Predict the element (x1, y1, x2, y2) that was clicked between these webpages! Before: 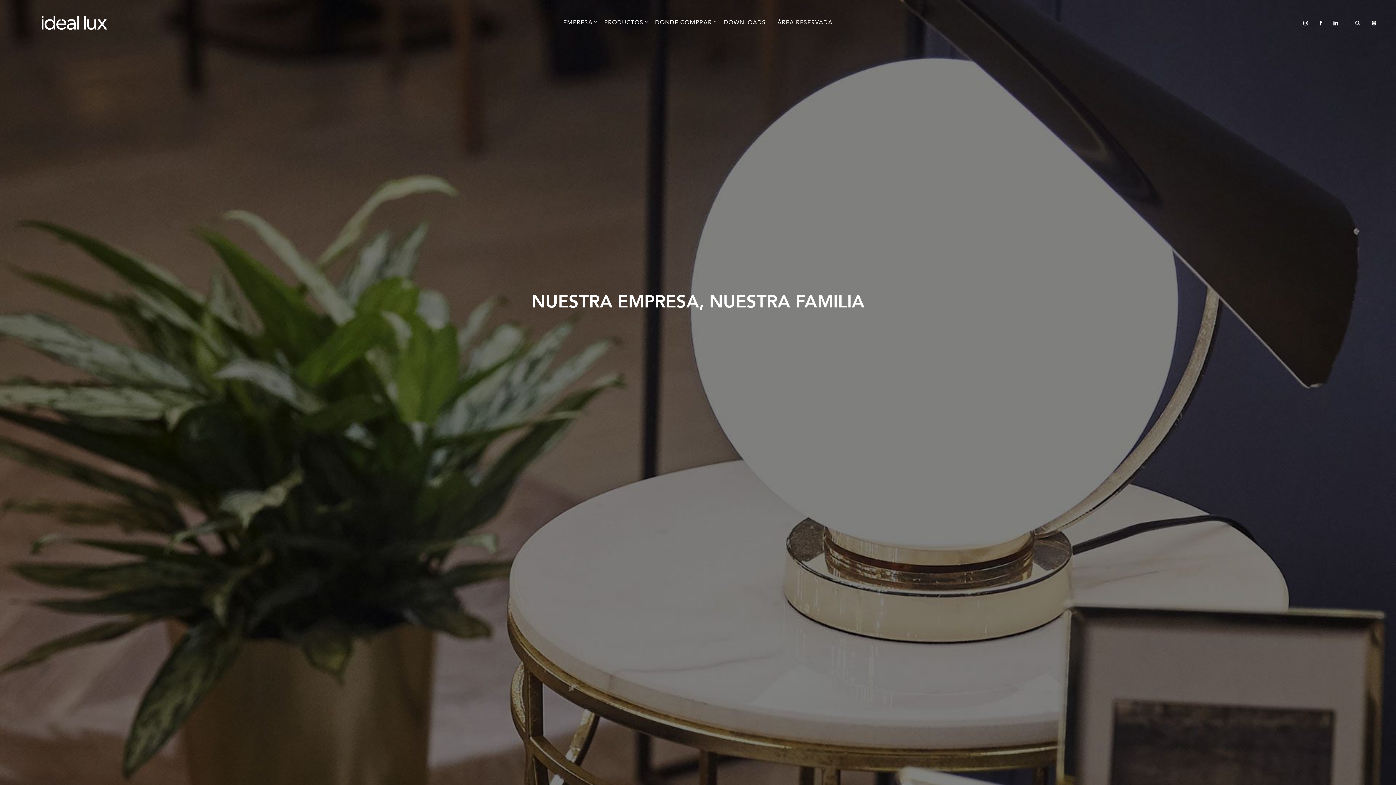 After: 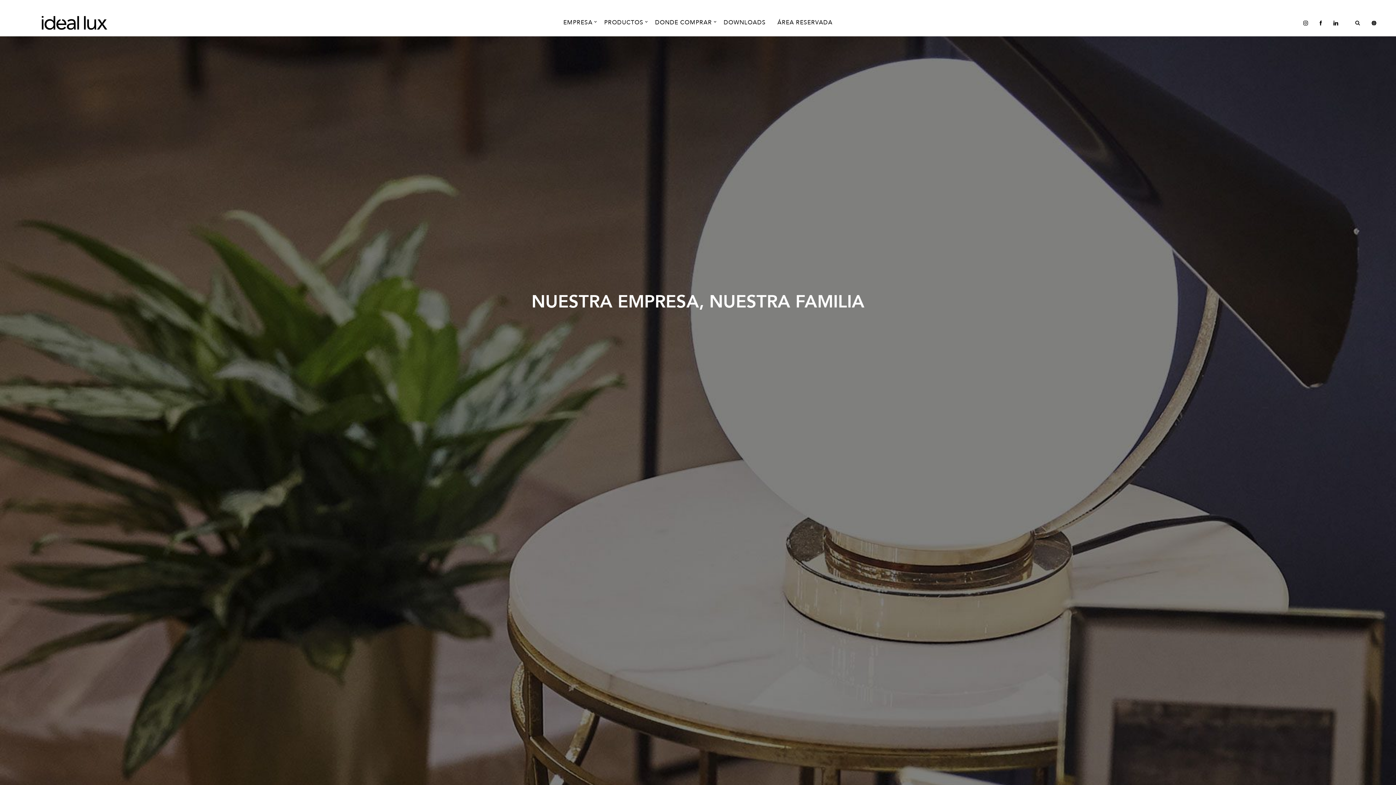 Action: bbox: (1314, 18, 1327, 26)